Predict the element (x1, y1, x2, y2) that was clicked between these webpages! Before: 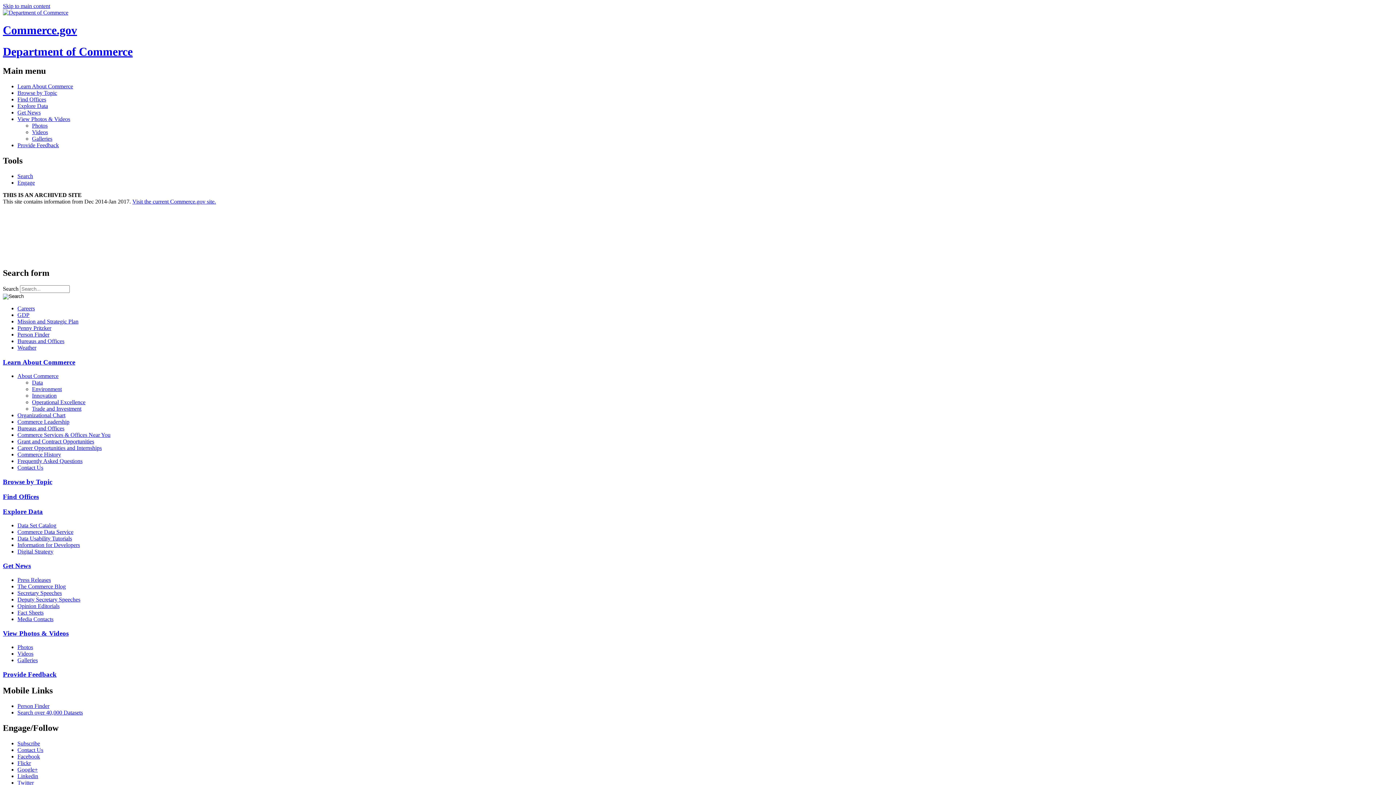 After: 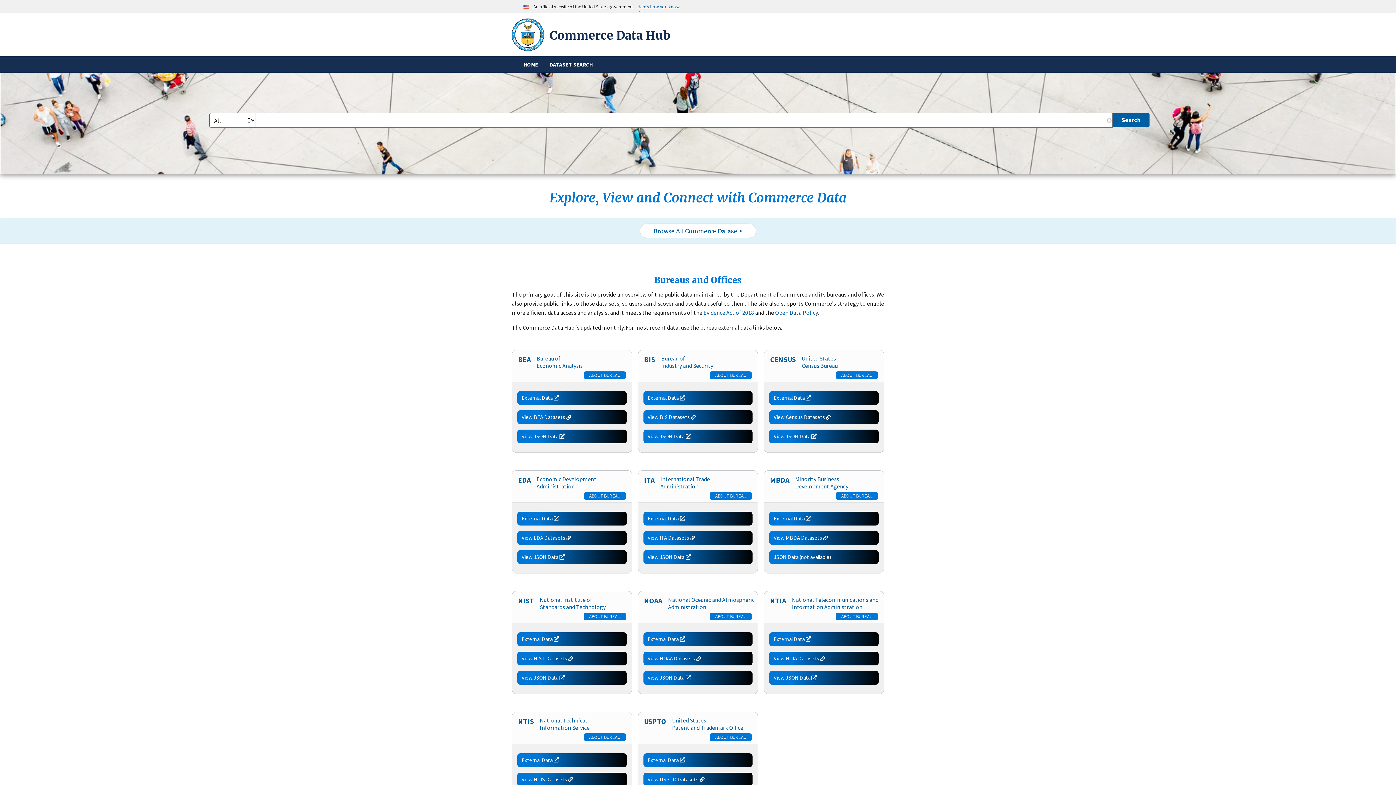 Action: bbox: (17, 709, 1393, 716) label: Search over 40,000 Datasets